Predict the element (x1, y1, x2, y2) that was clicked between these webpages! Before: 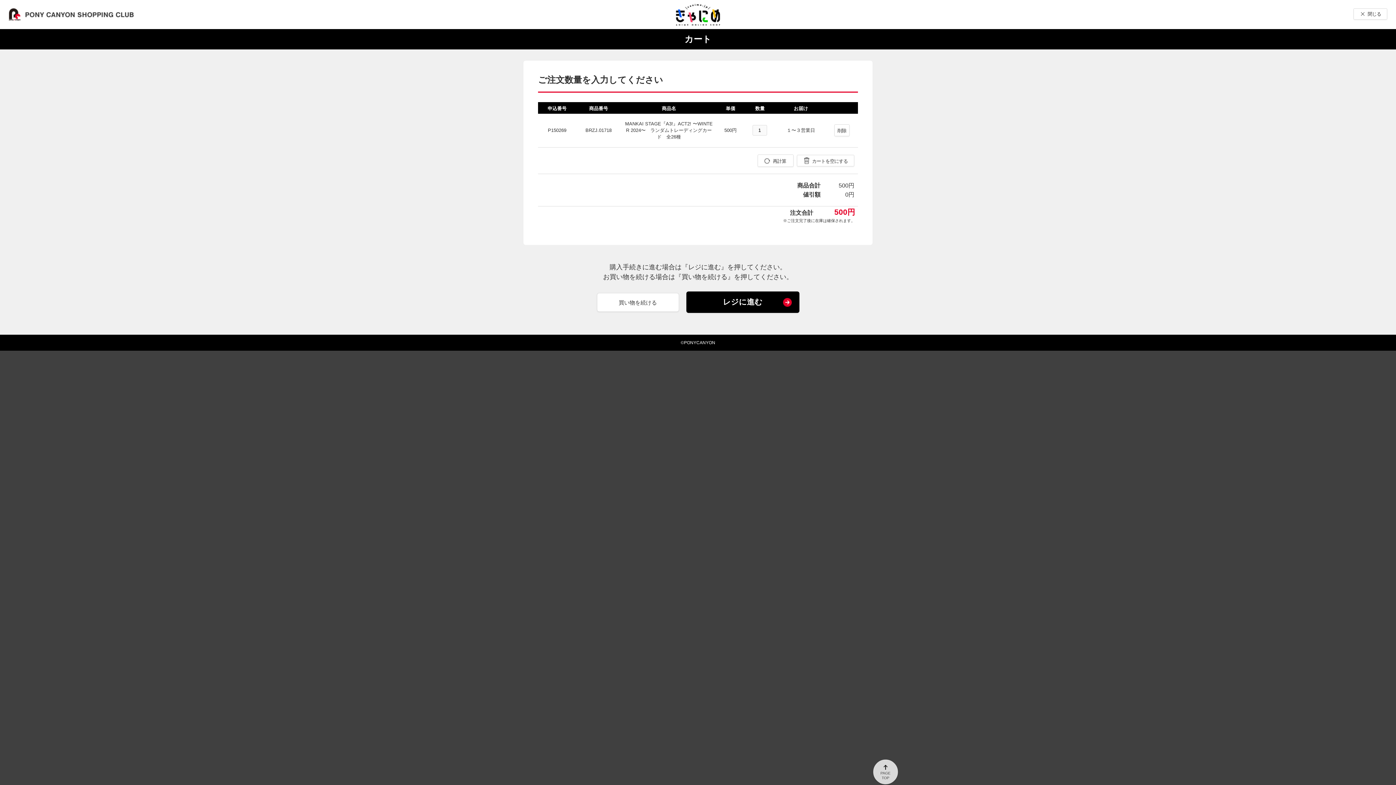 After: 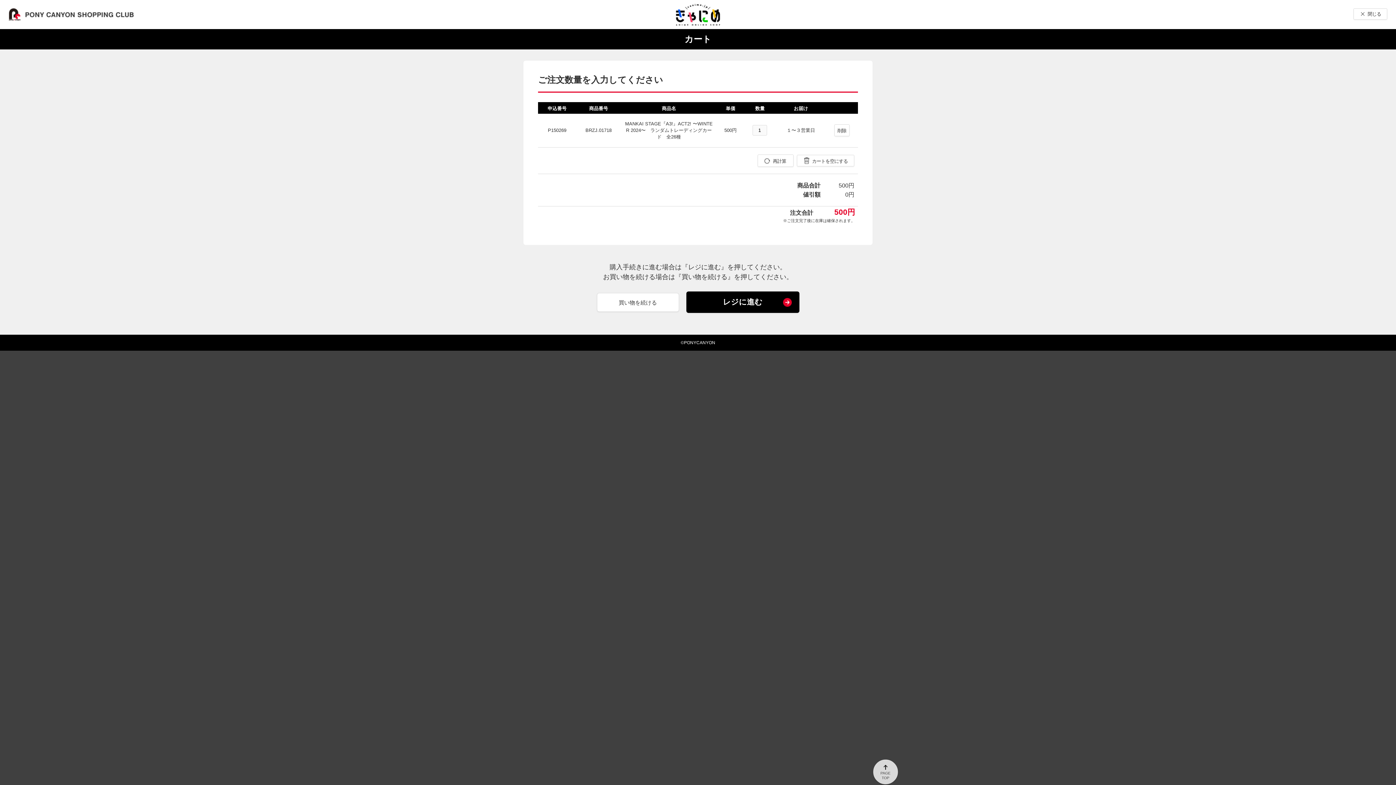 Action: bbox: (676, 18, 720, 24)